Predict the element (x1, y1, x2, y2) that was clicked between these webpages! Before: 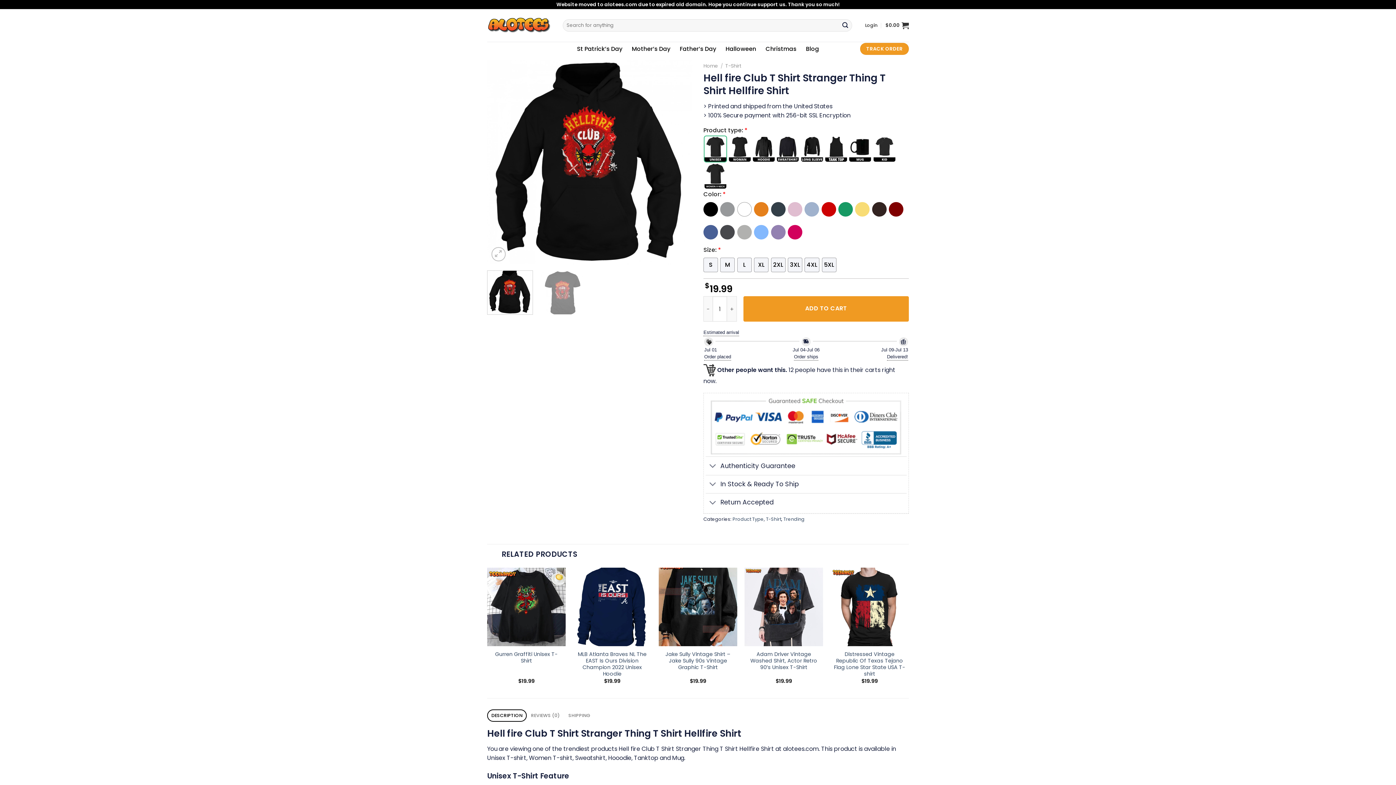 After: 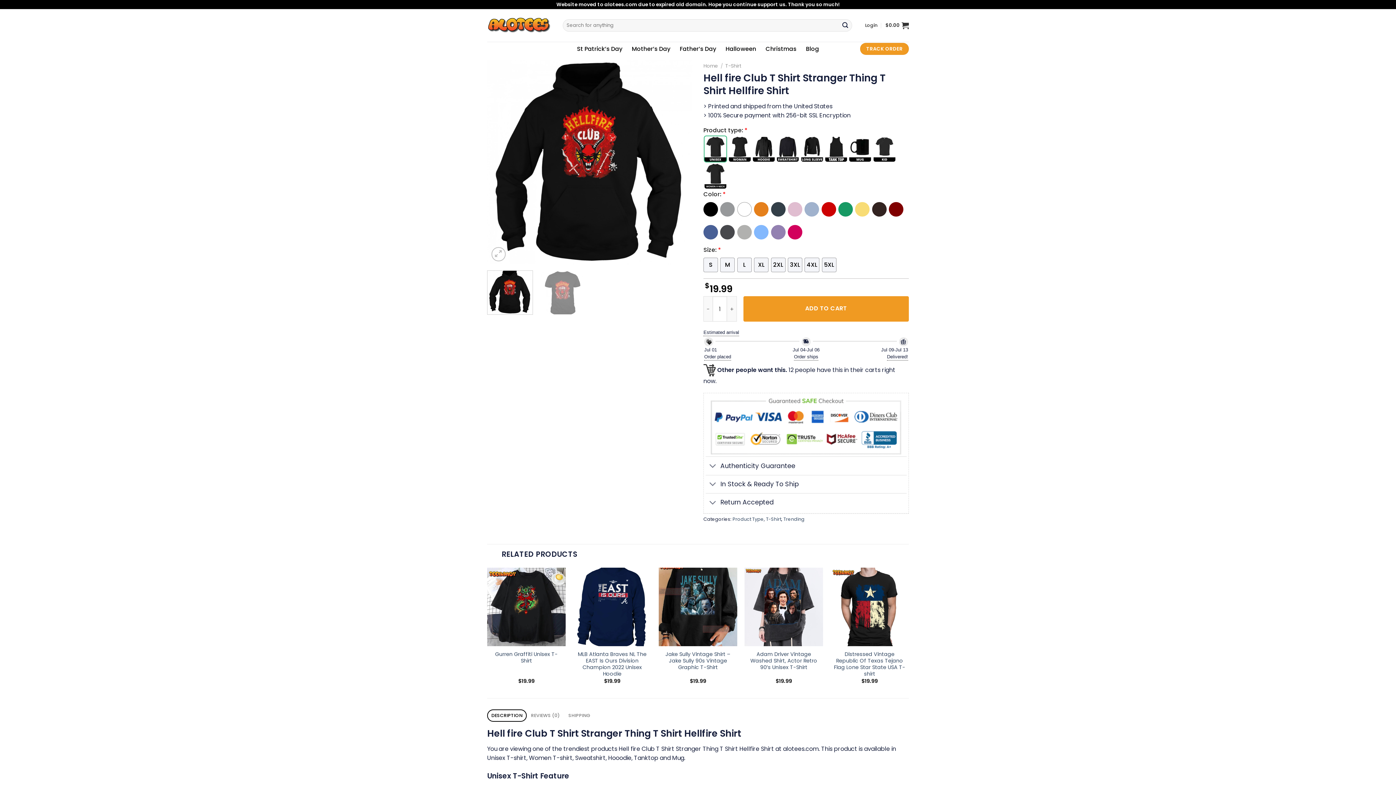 Action: bbox: (487, 709, 526, 722) label: DESCRIPTION